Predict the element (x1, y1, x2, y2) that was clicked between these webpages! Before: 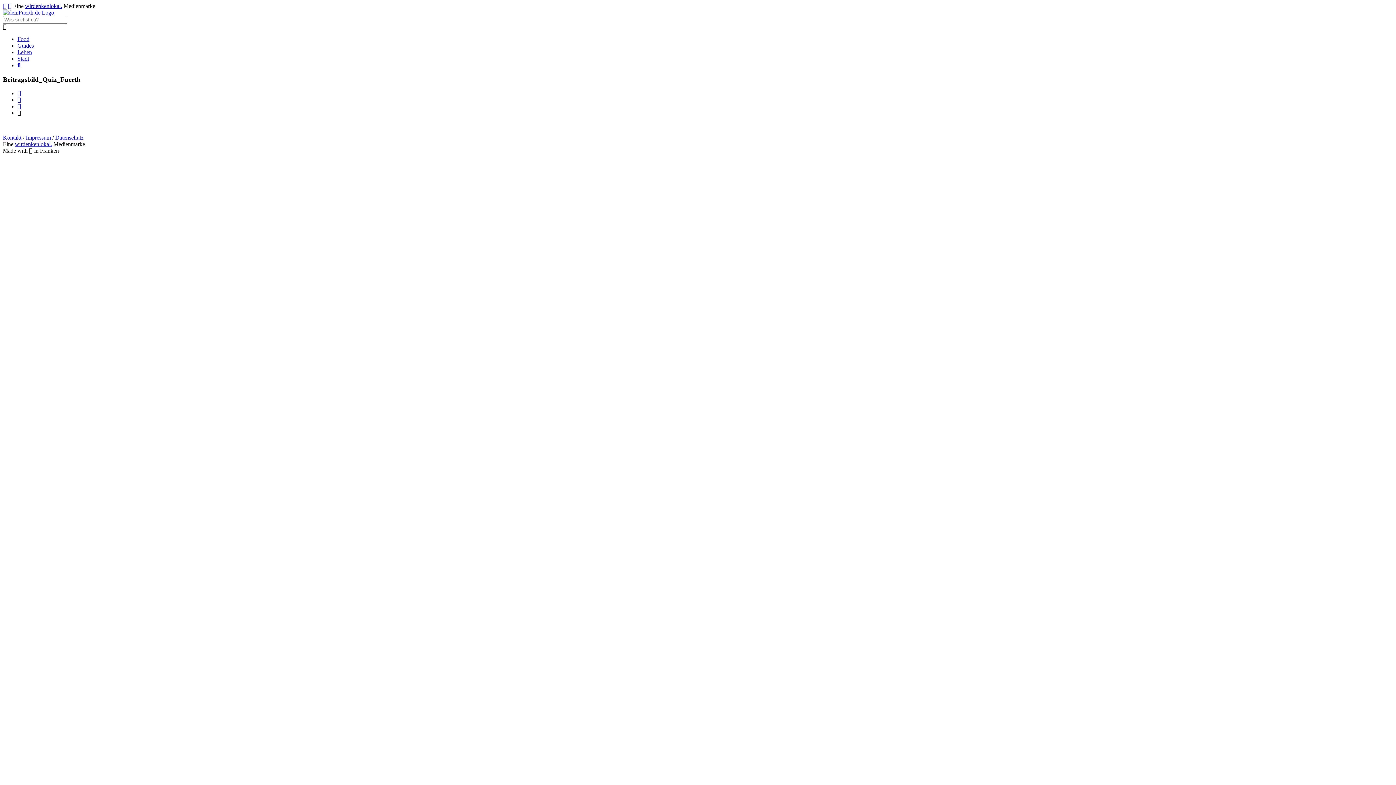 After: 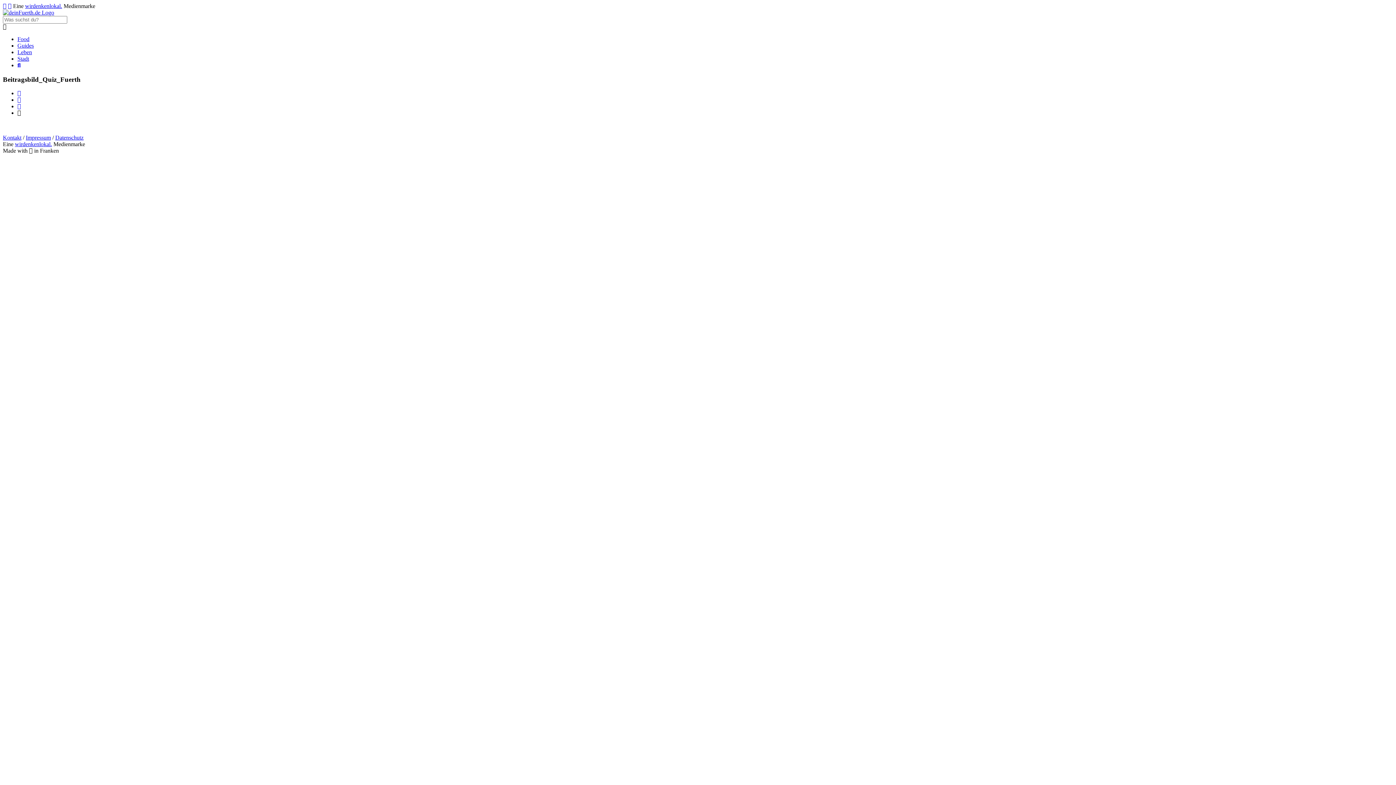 Action: bbox: (17, 96, 21, 103)